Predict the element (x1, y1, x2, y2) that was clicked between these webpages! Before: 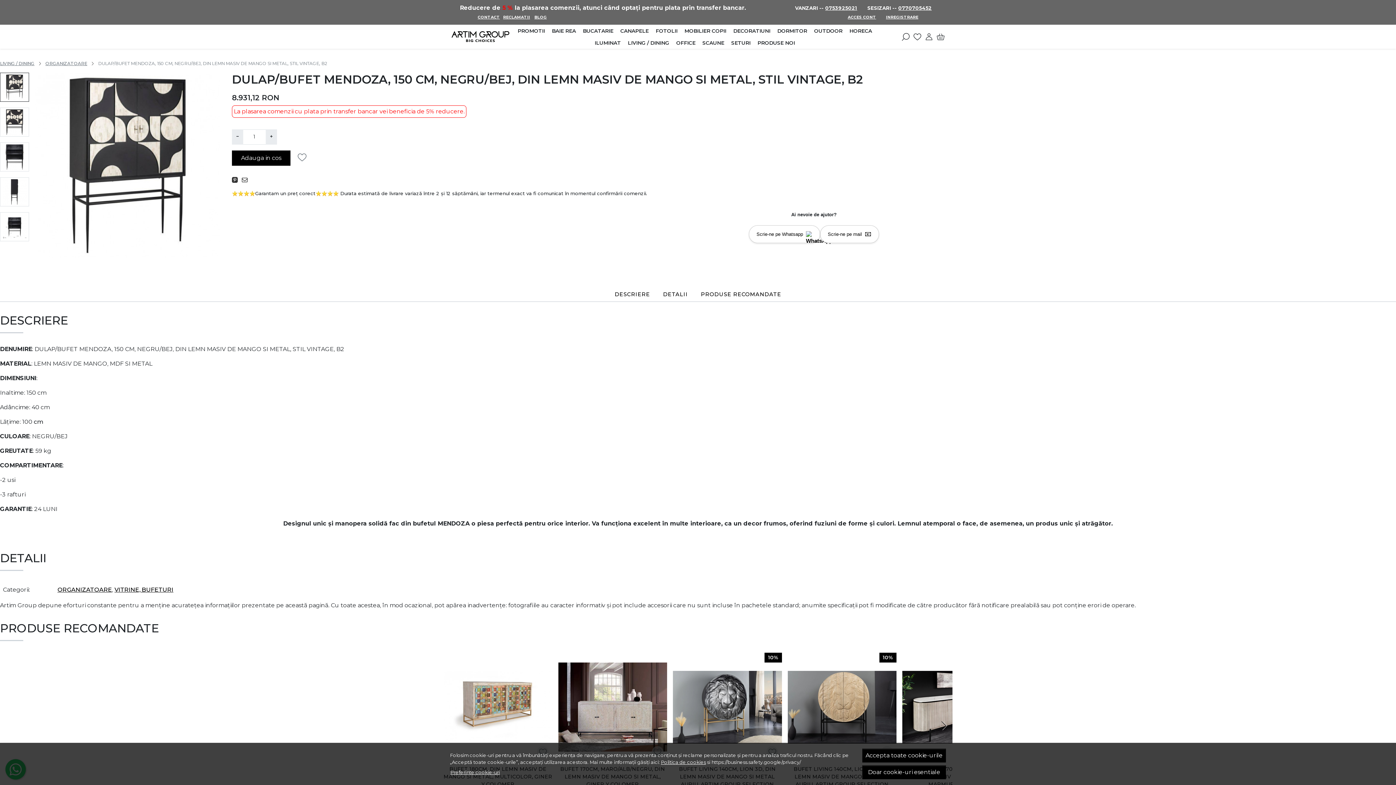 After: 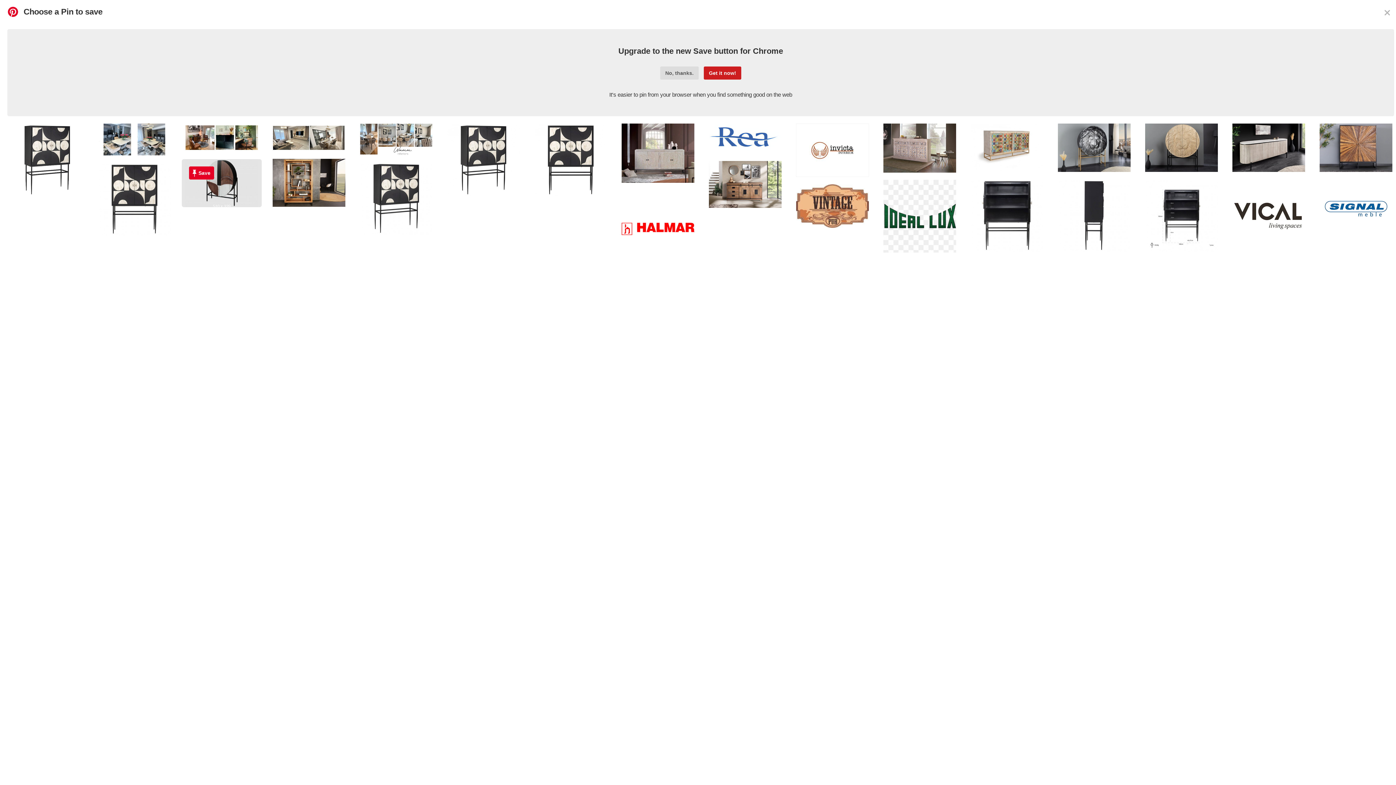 Action: bbox: (232, 175, 241, 184)